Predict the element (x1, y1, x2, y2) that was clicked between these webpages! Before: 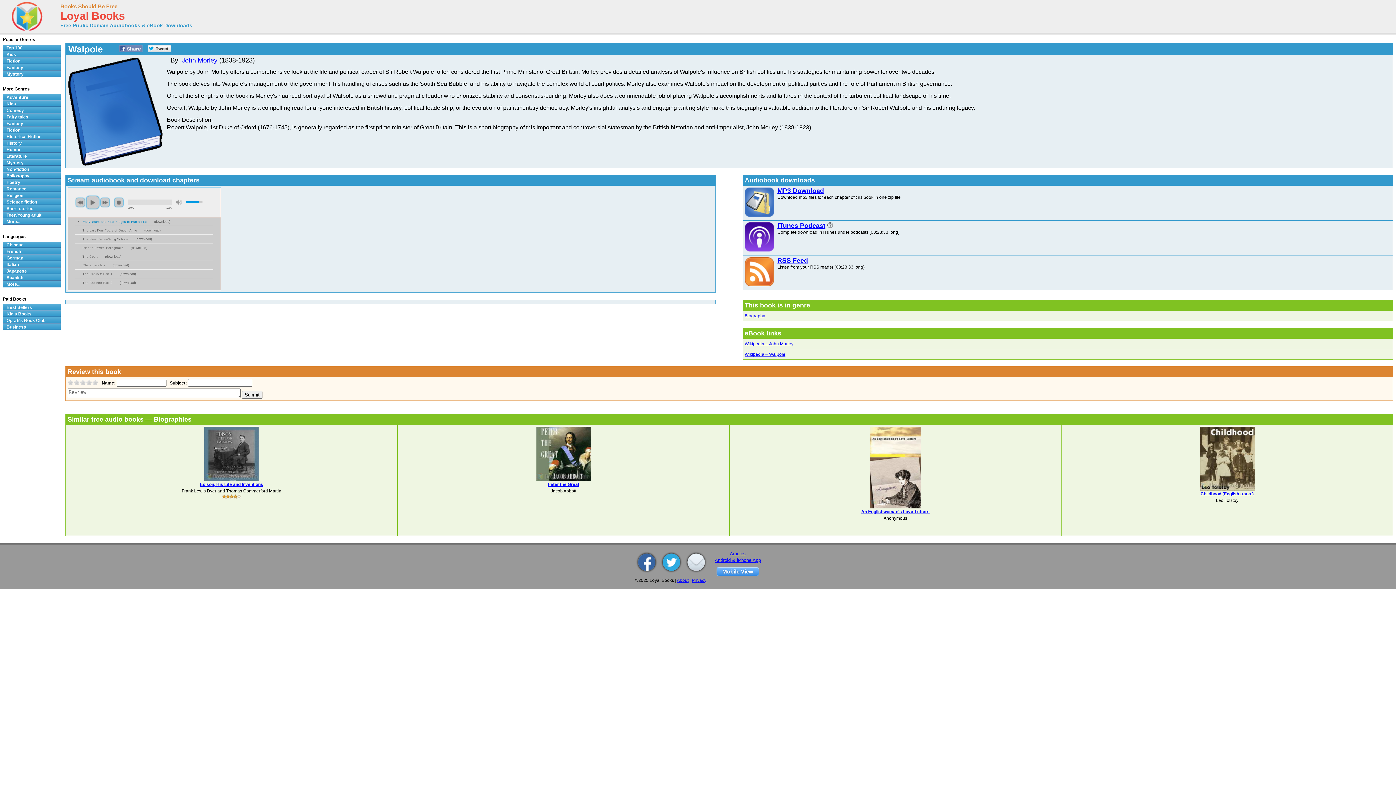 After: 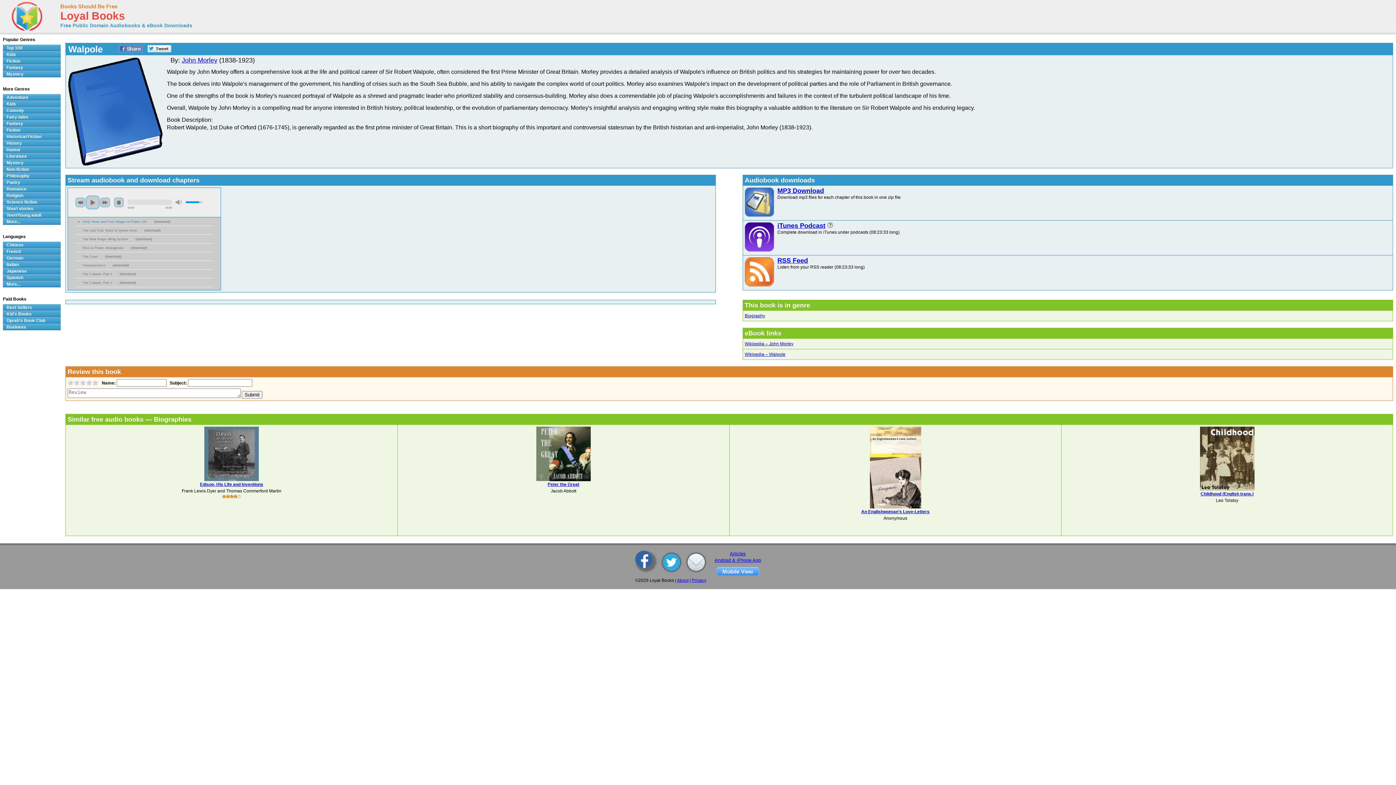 Action: bbox: (635, 553, 652, 571)